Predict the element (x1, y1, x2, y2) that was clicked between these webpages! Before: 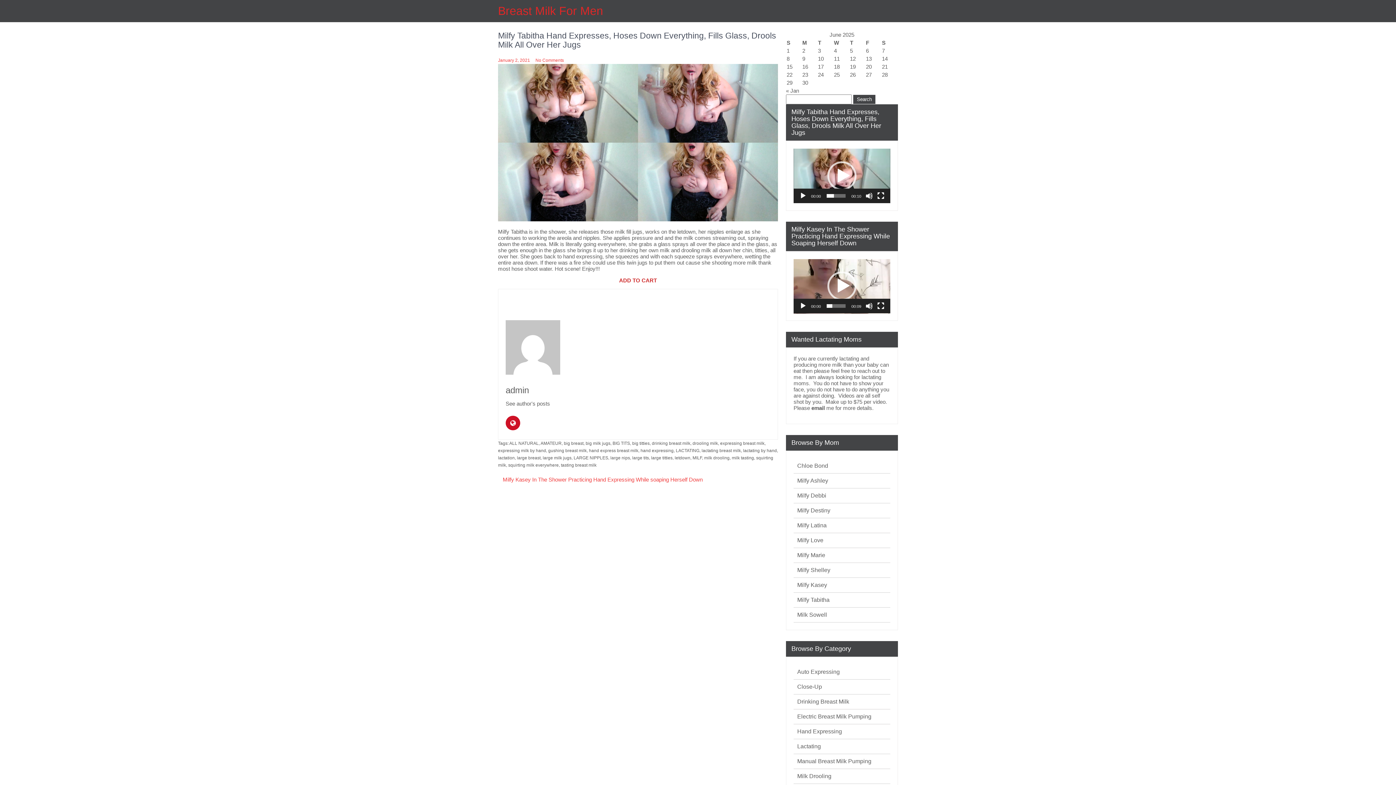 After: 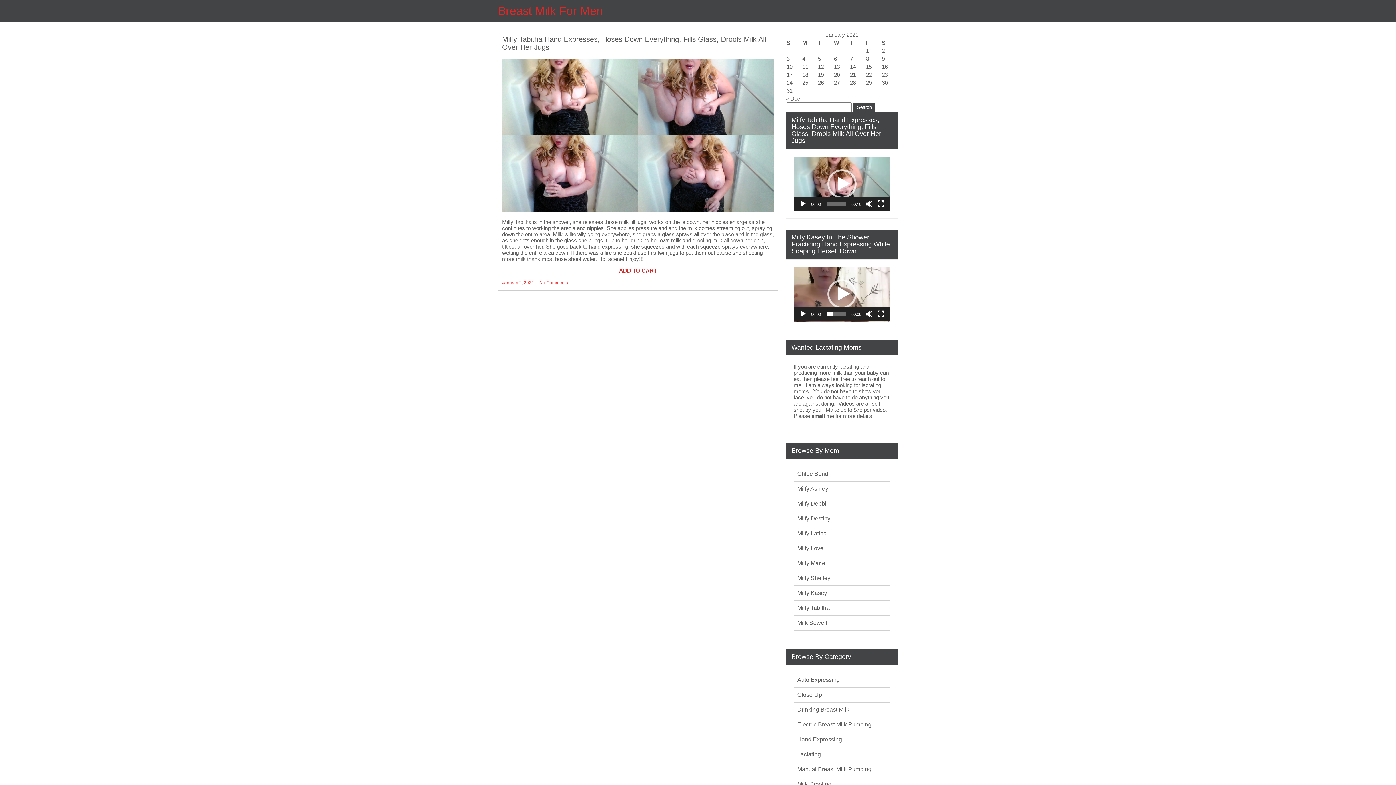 Action: bbox: (786, 87, 799, 93) label: « Jan